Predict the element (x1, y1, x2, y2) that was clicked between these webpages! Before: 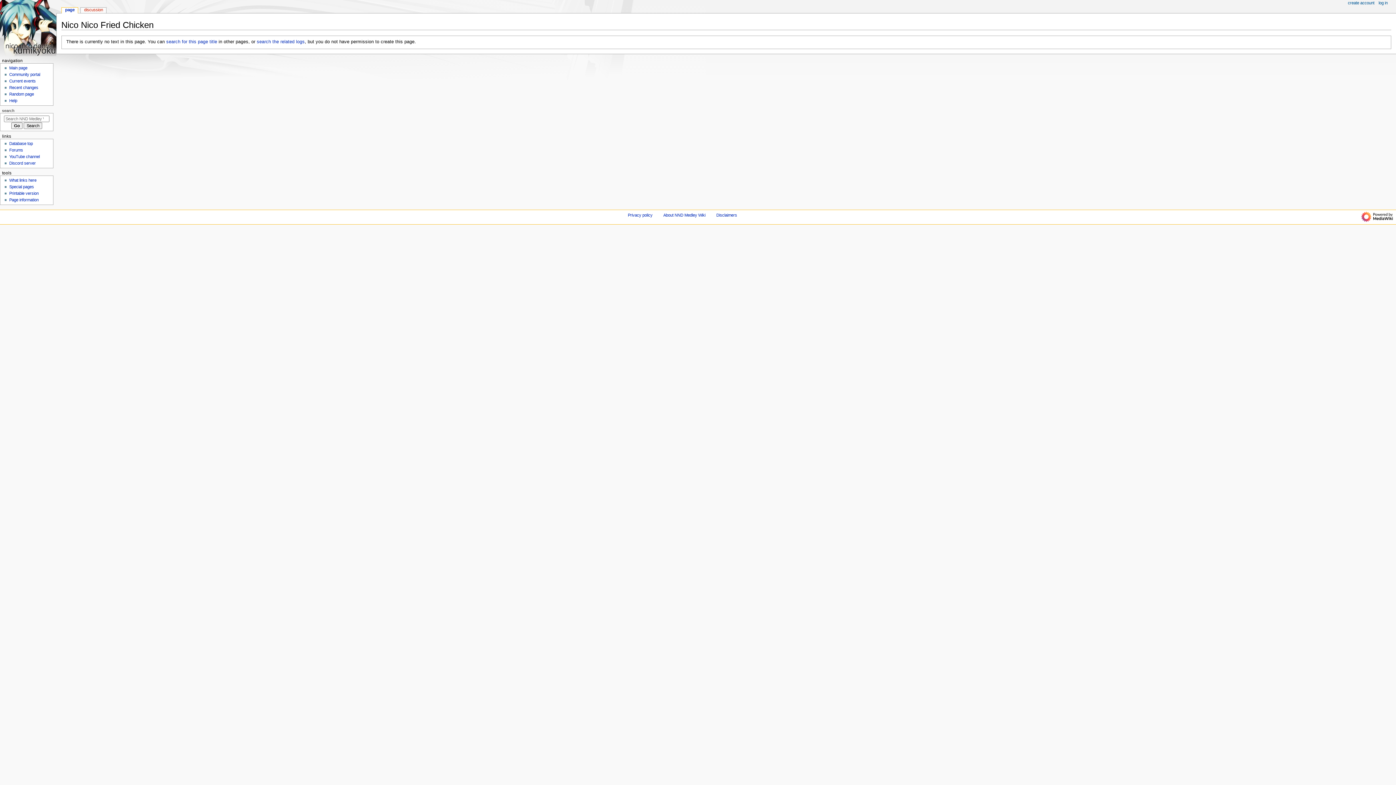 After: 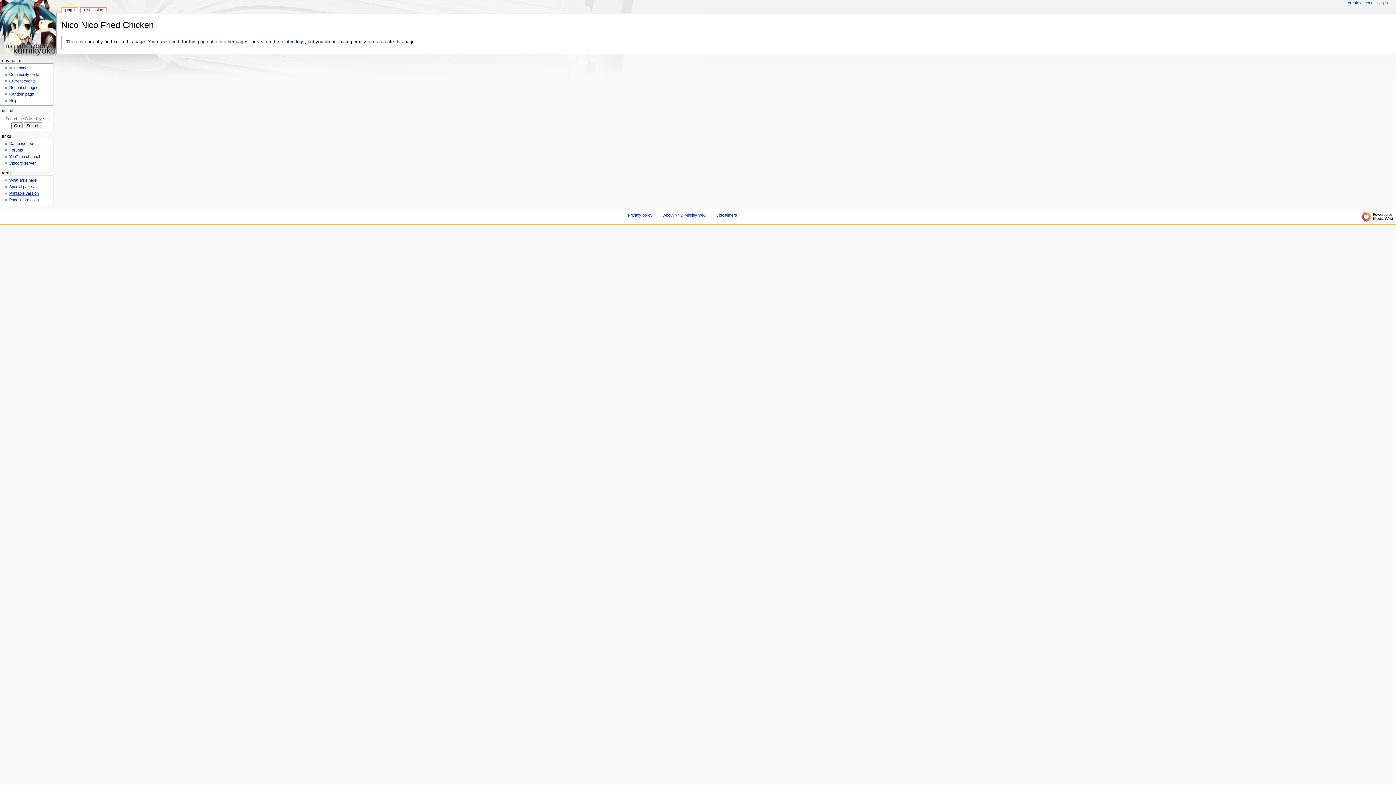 Action: bbox: (9, 191, 38, 195) label: Printable version